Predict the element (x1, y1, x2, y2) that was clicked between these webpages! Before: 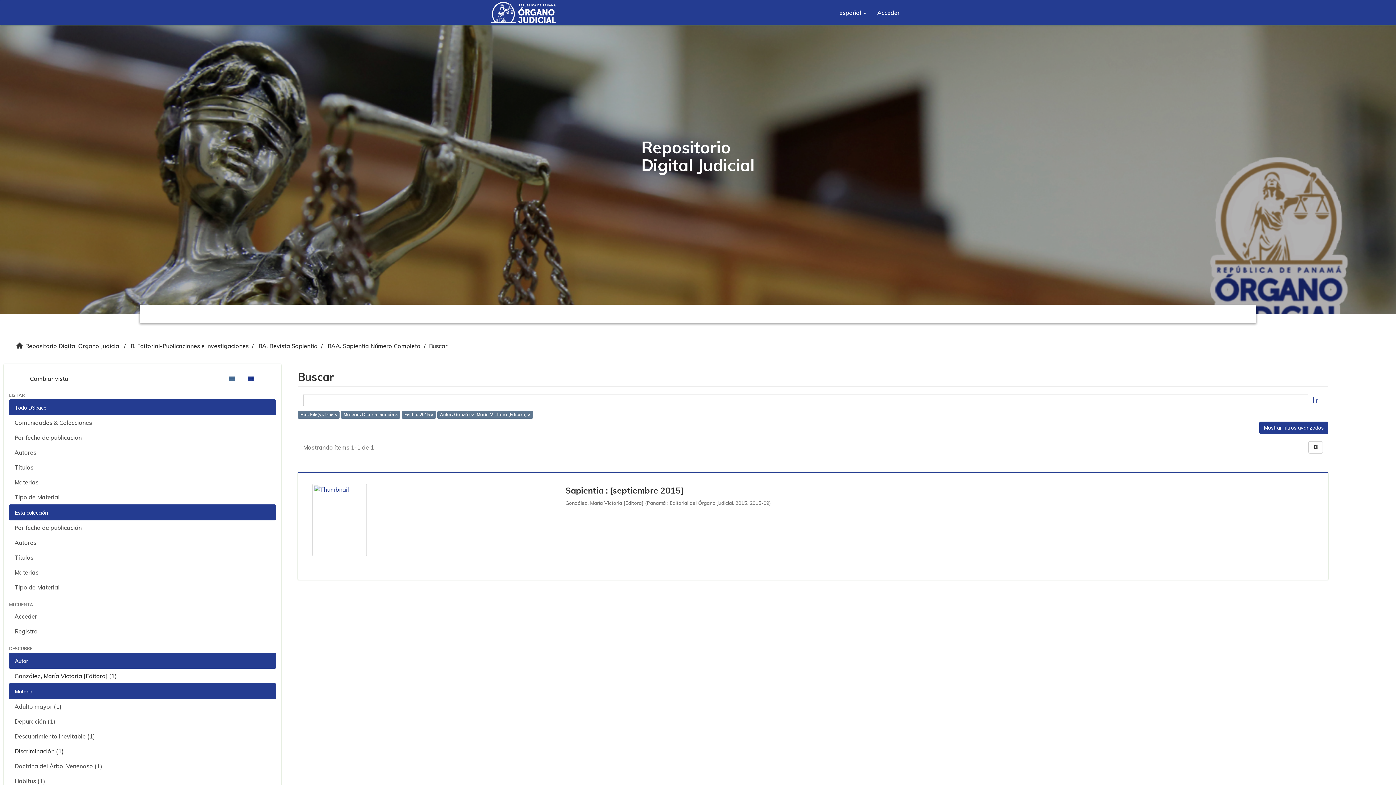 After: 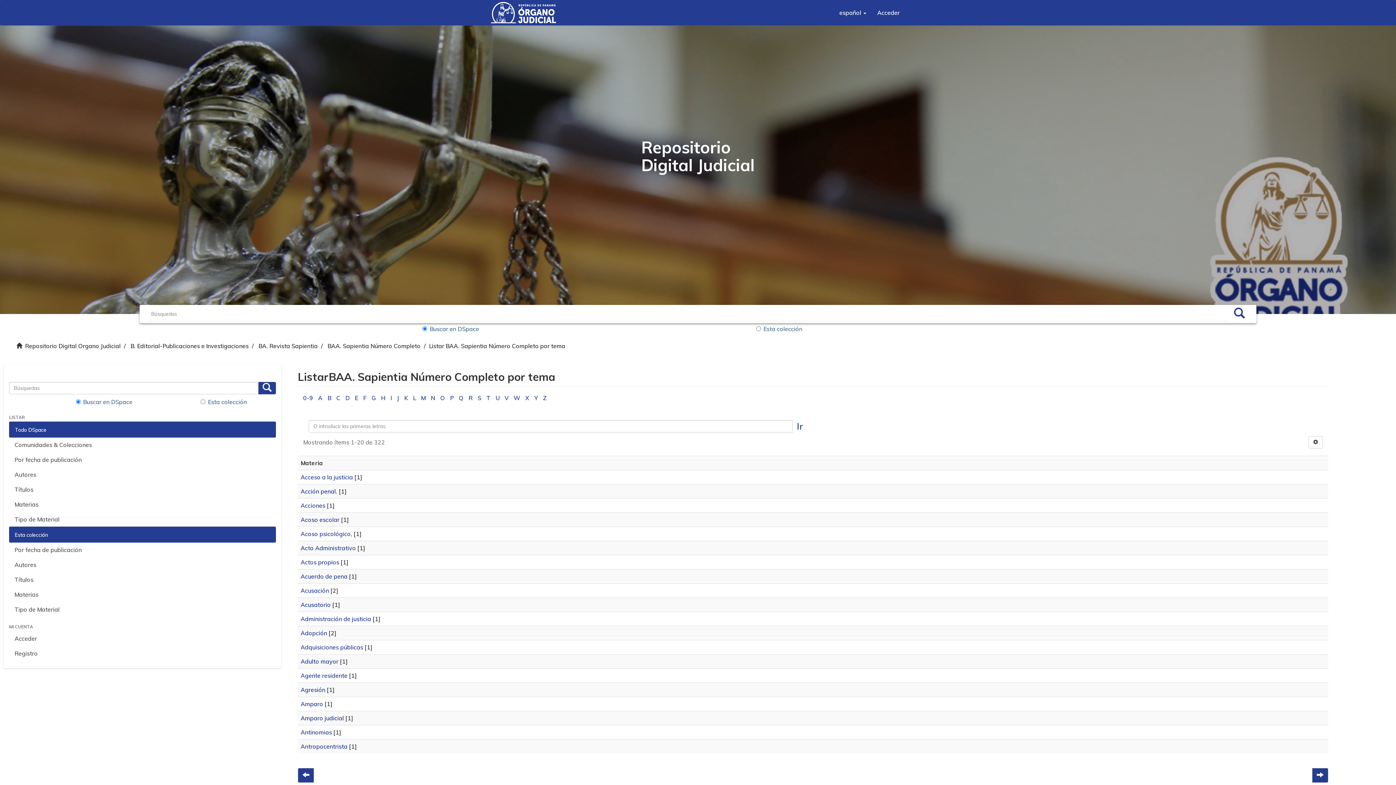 Action: bbox: (9, 565, 276, 580) label: Materias